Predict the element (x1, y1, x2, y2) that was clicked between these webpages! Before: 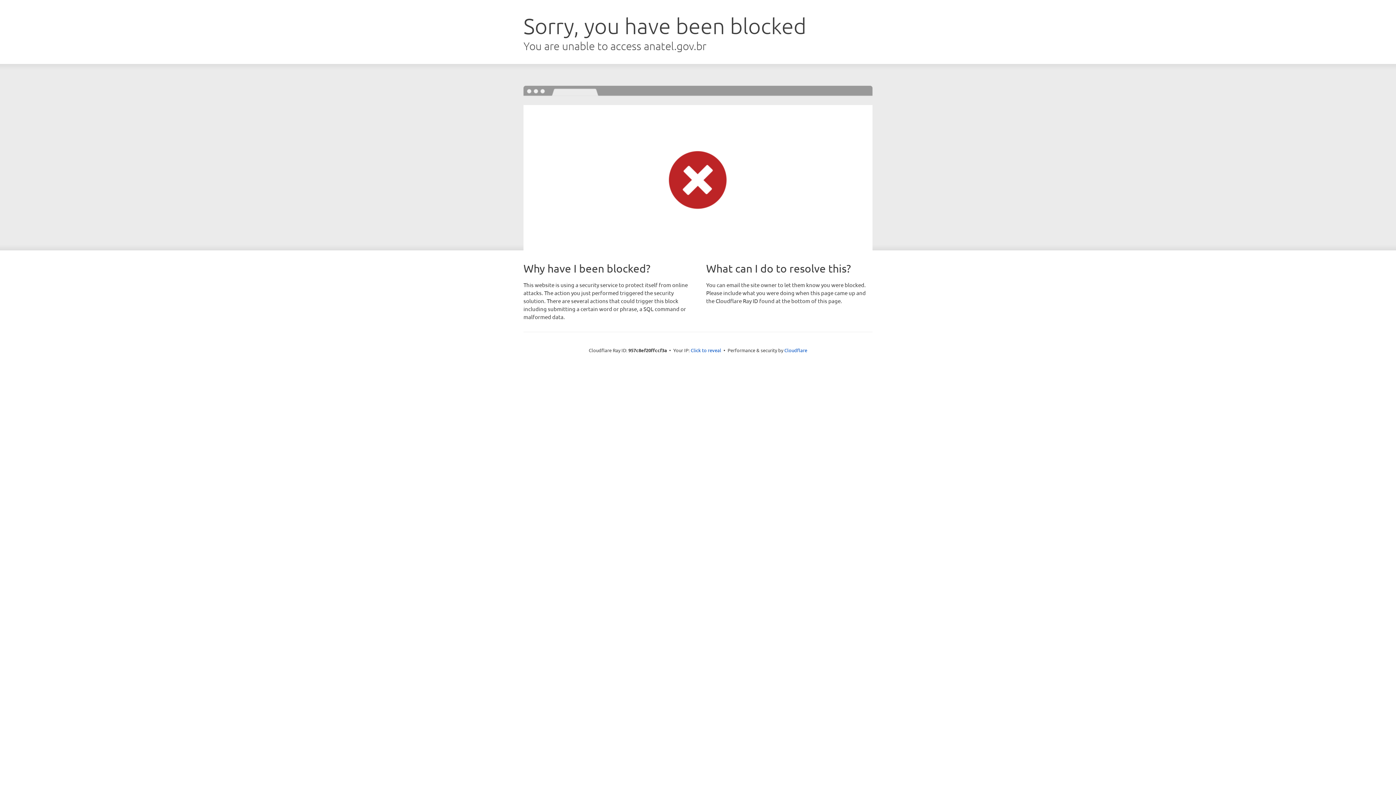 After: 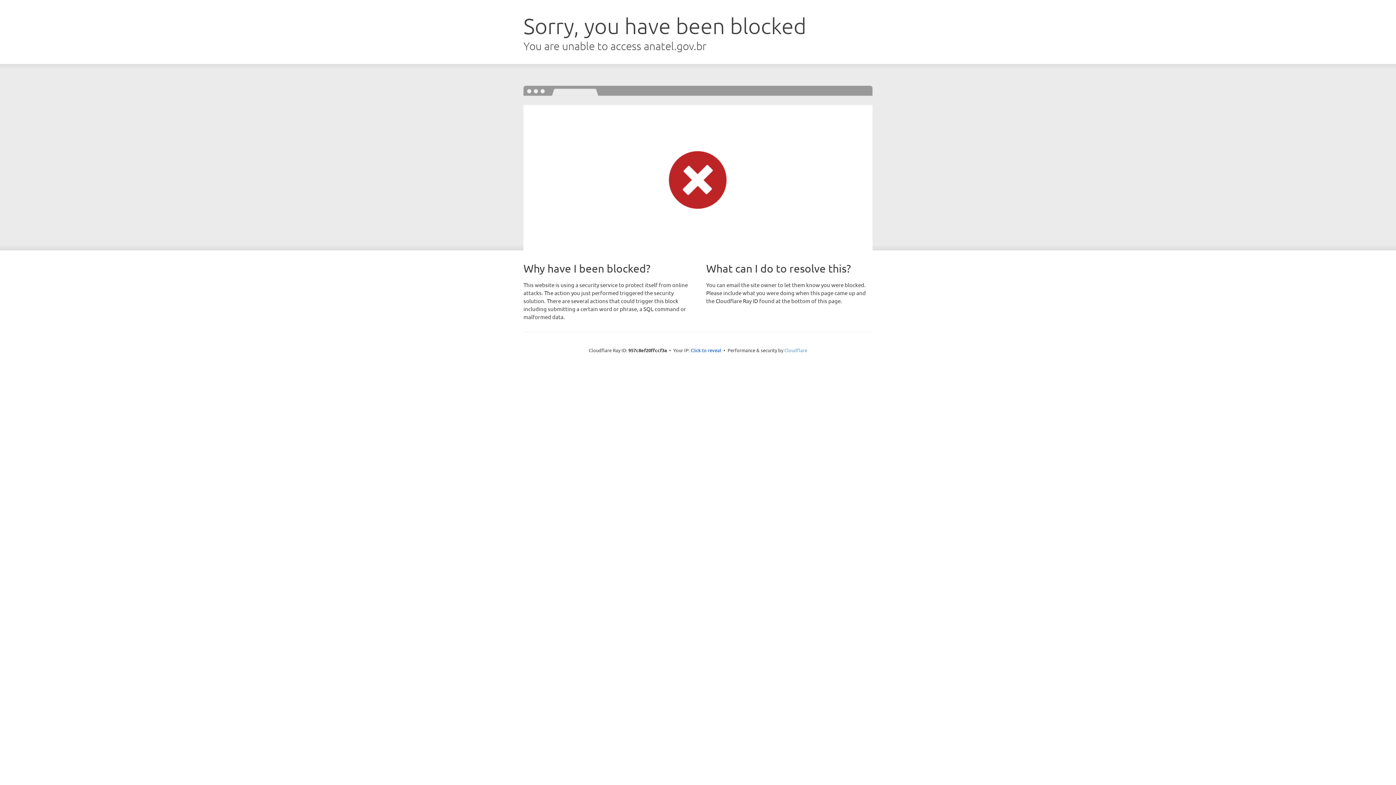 Action: bbox: (784, 347, 807, 353) label: Cloudflare